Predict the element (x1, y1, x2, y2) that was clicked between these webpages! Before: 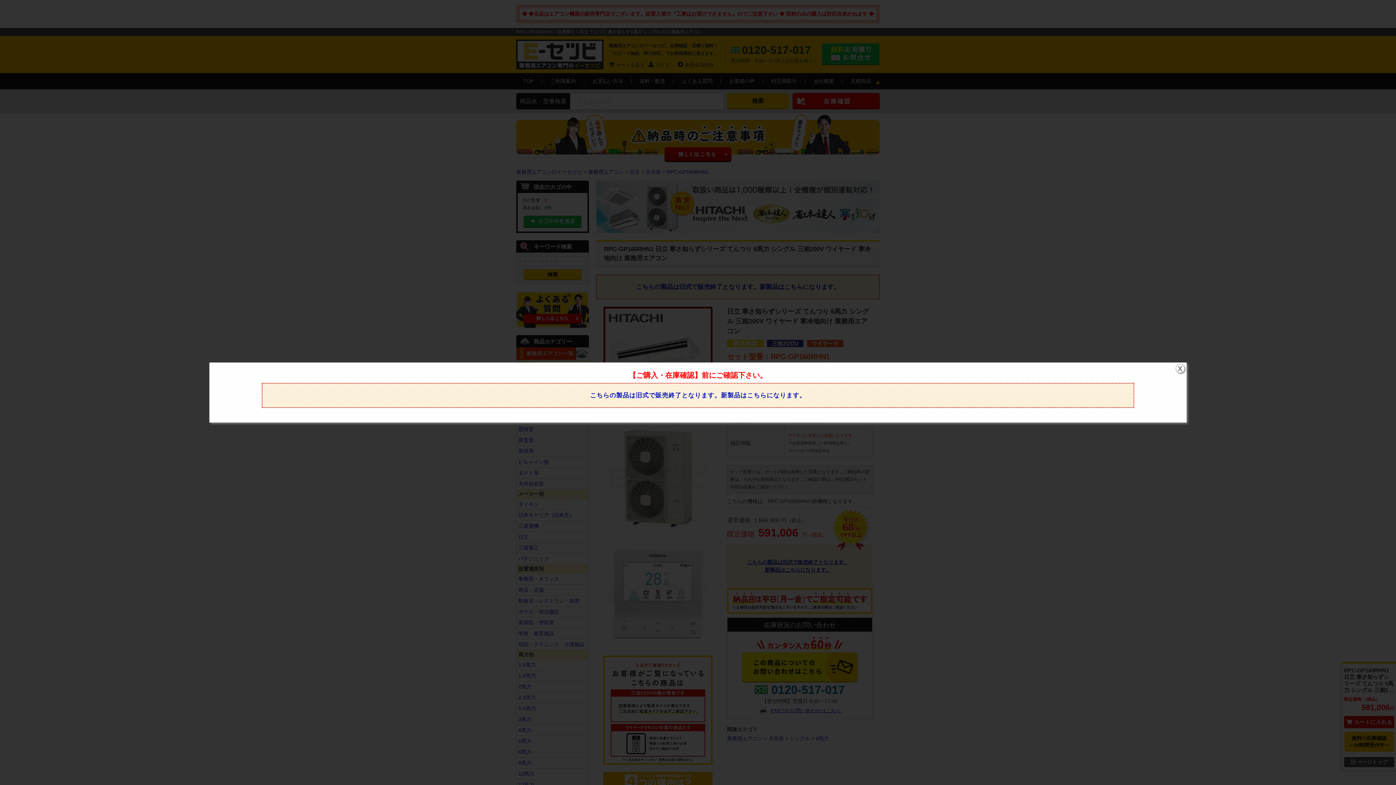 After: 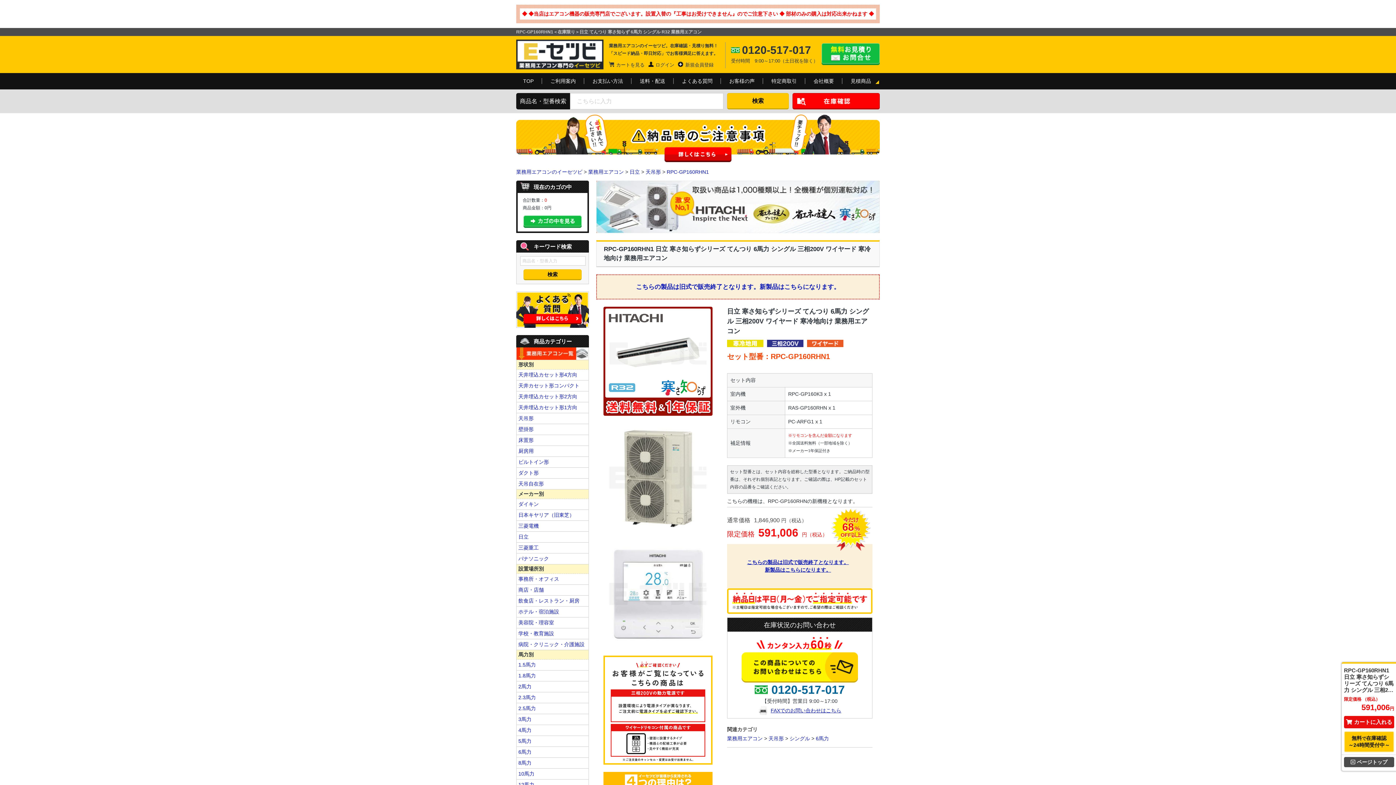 Action: label: X bbox: (1175, 364, 1184, 373)